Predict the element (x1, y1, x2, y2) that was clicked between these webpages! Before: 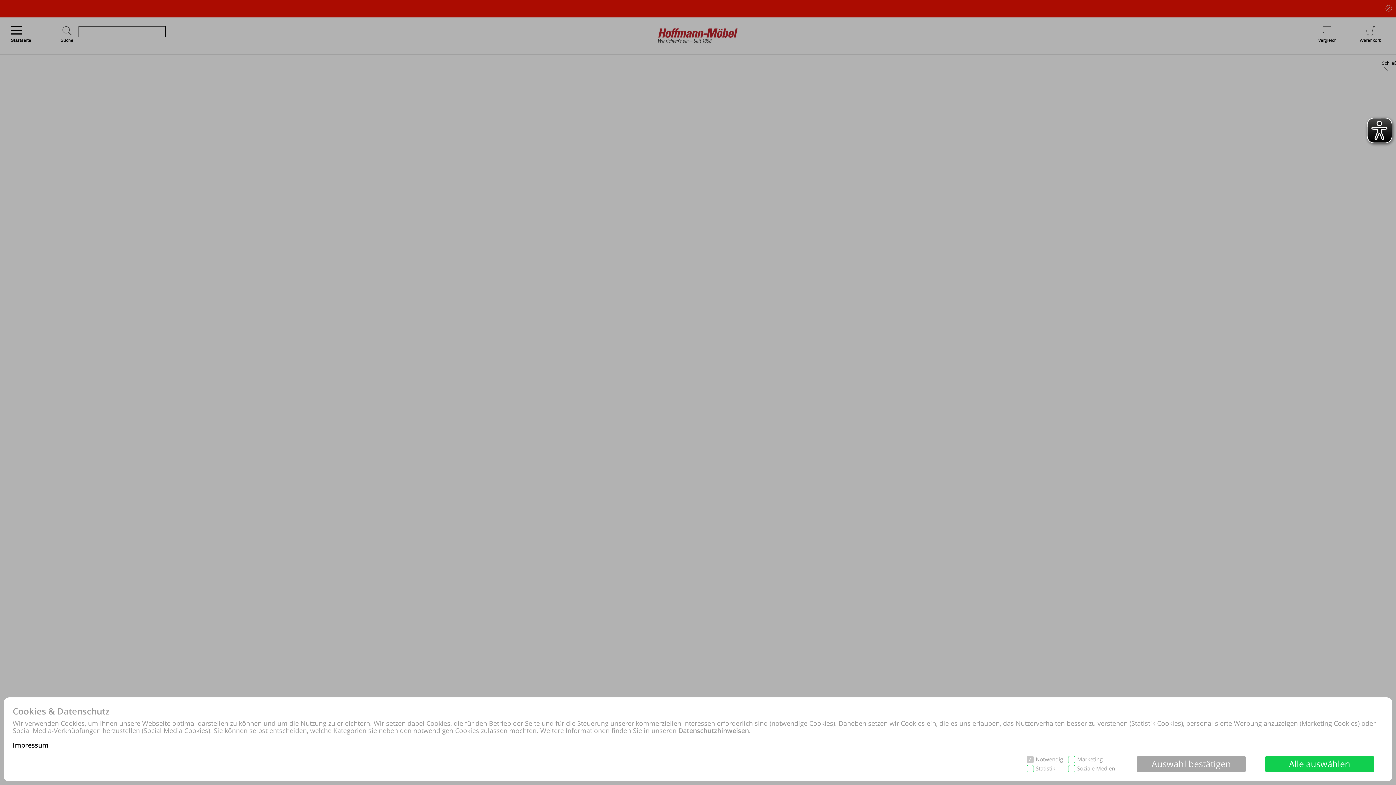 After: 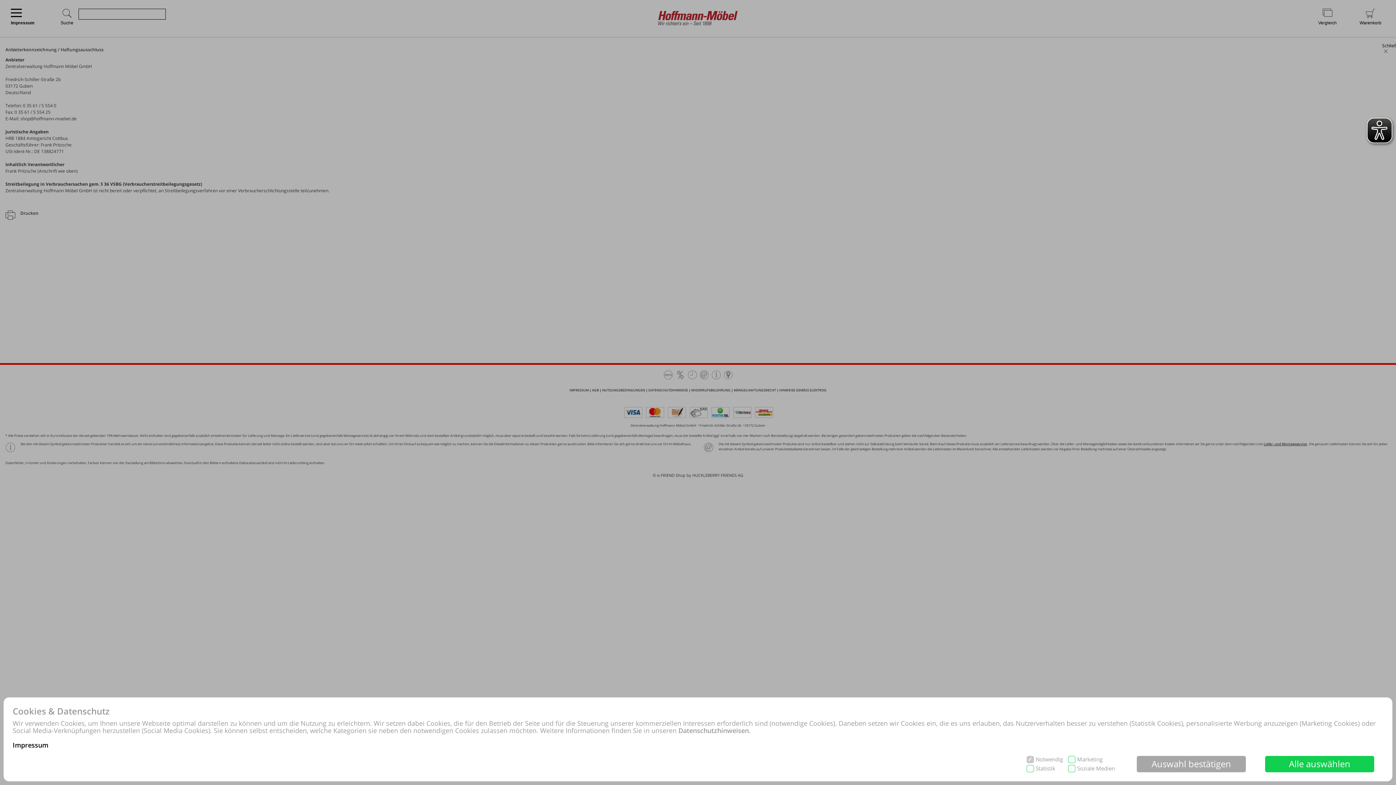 Action: label: Impressum bbox: (12, 741, 48, 749)